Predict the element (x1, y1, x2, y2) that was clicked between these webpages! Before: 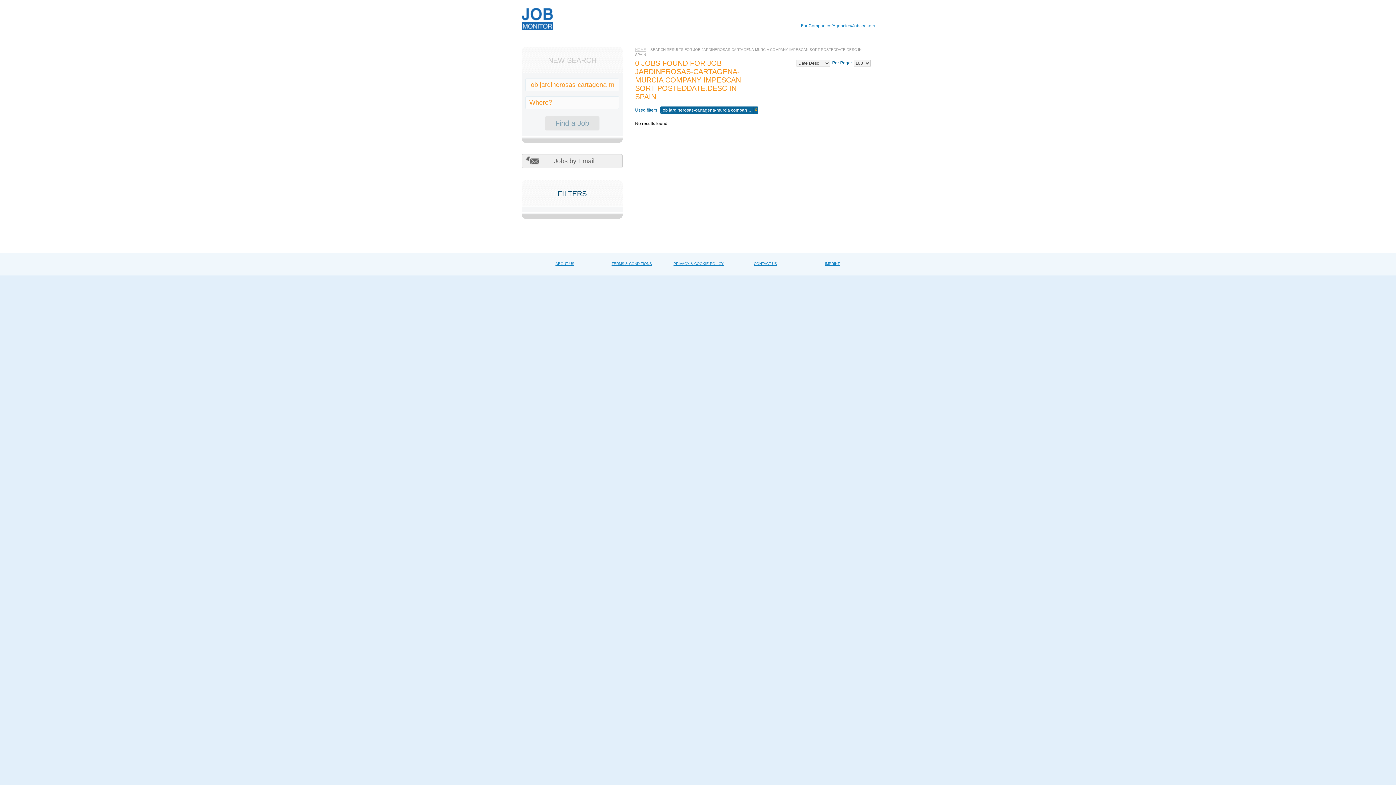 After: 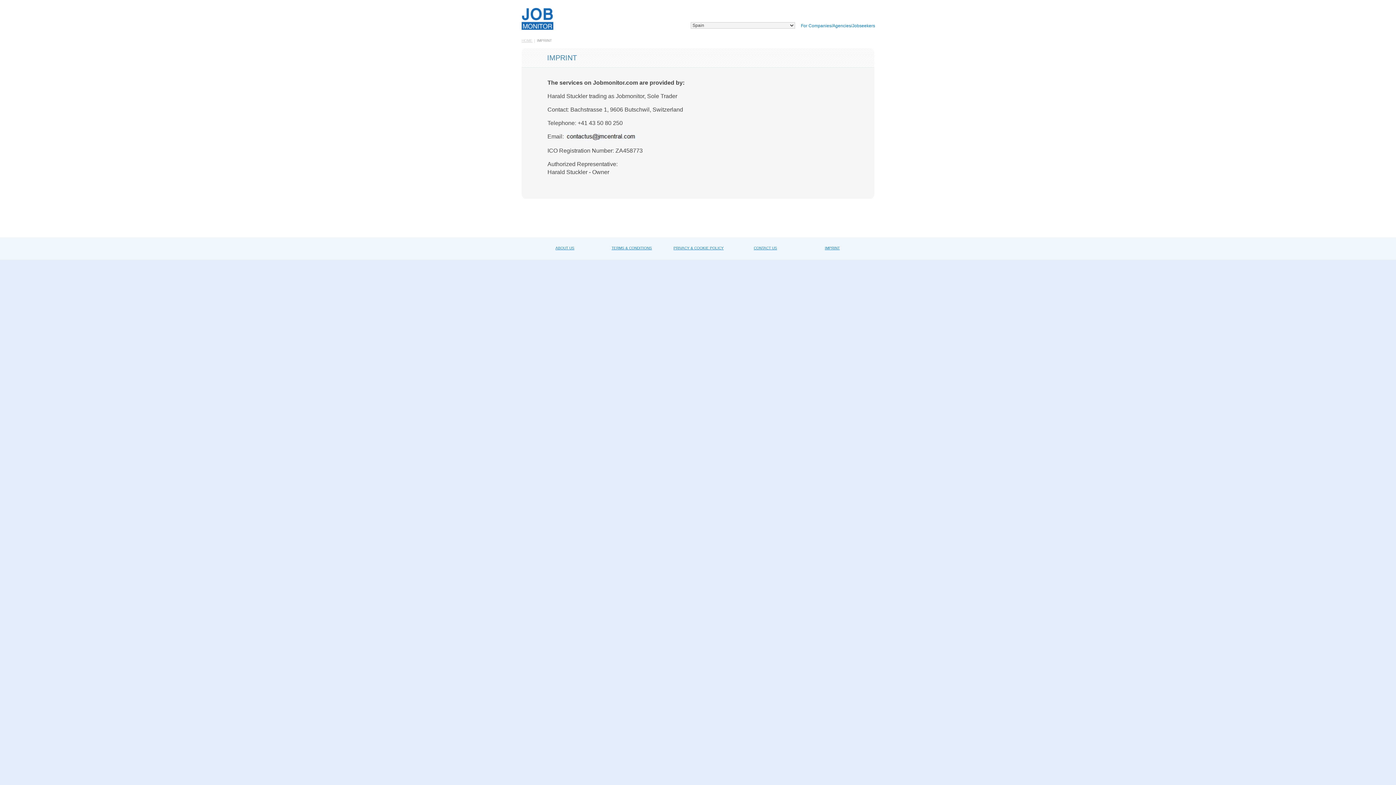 Action: label: IMPRINT bbox: (825, 261, 839, 265)